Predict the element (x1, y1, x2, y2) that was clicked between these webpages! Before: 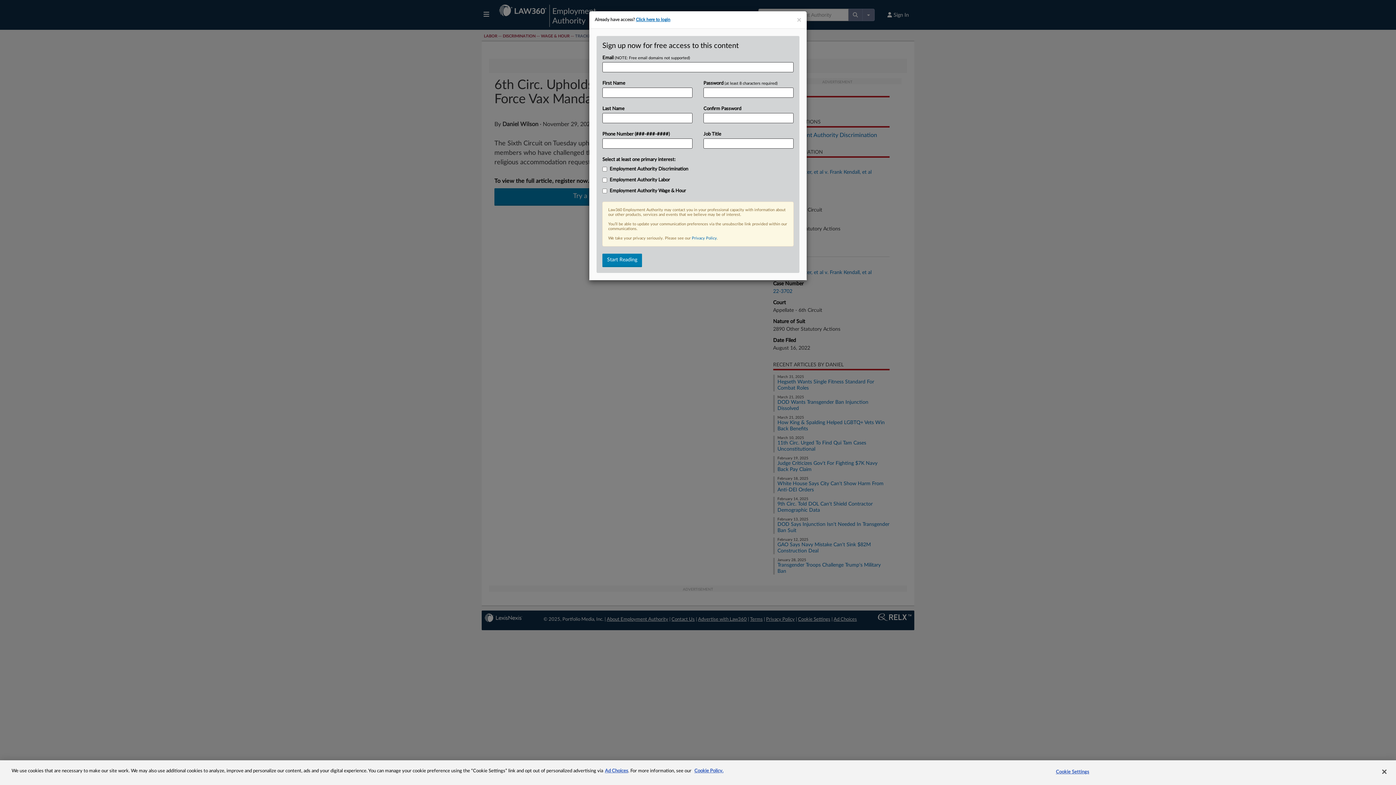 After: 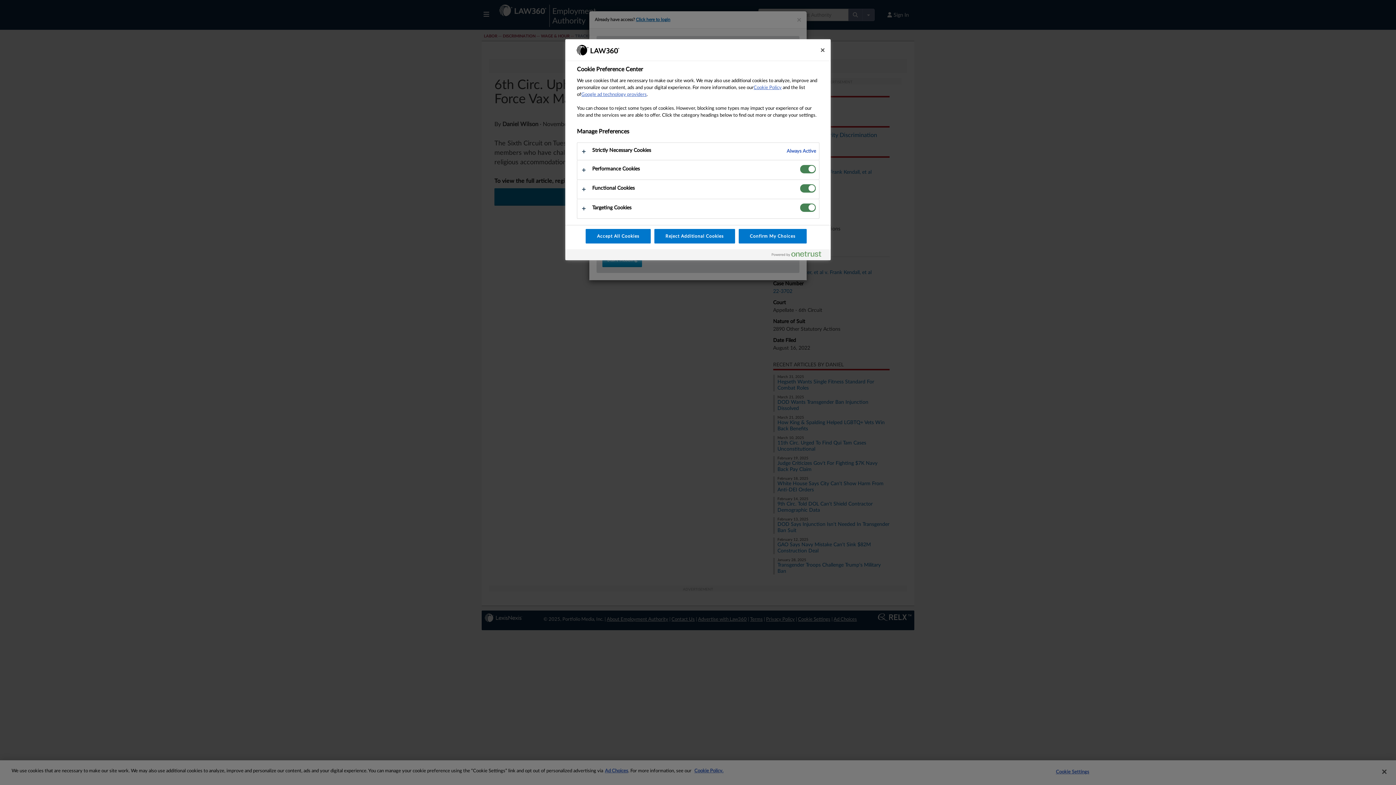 Action: label: Cookie Settings bbox: (1050, 765, 1095, 779)